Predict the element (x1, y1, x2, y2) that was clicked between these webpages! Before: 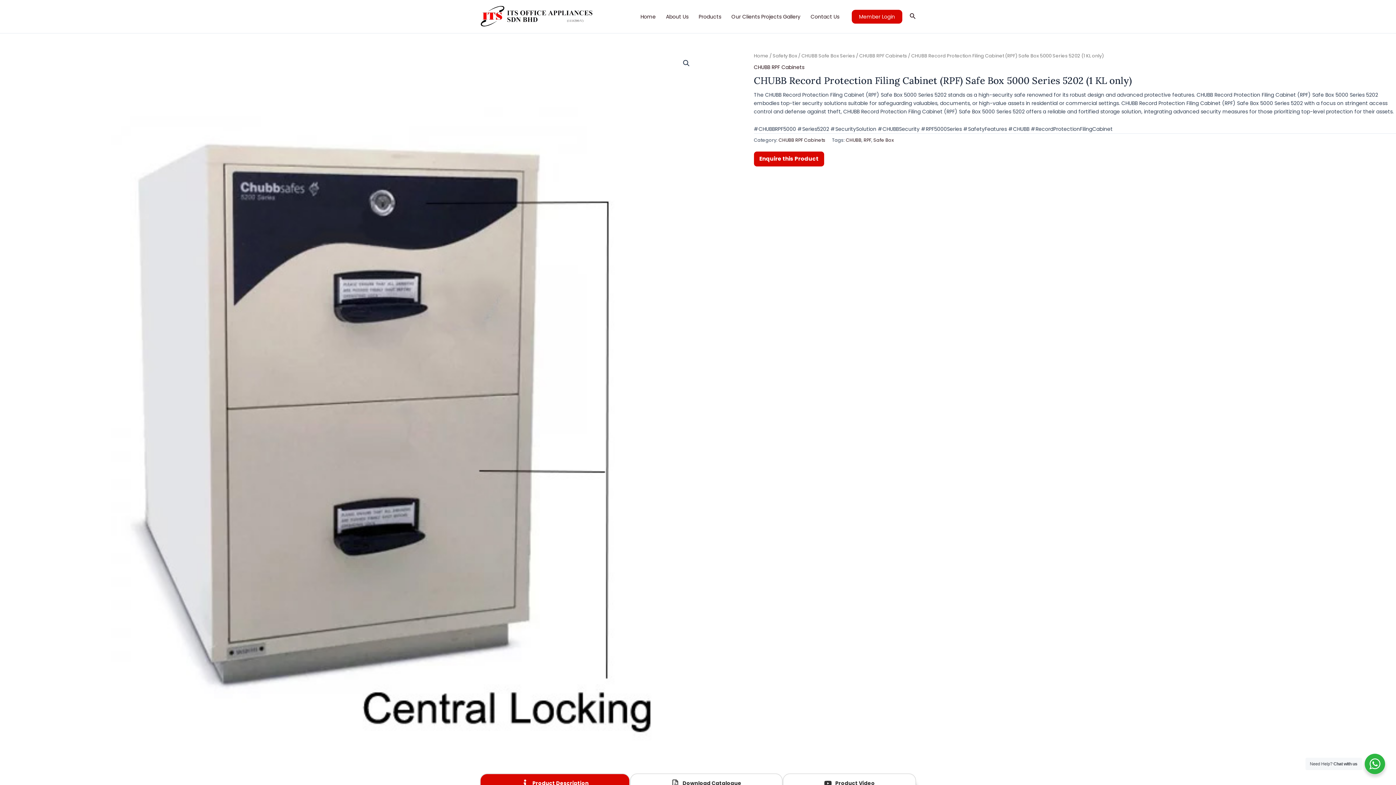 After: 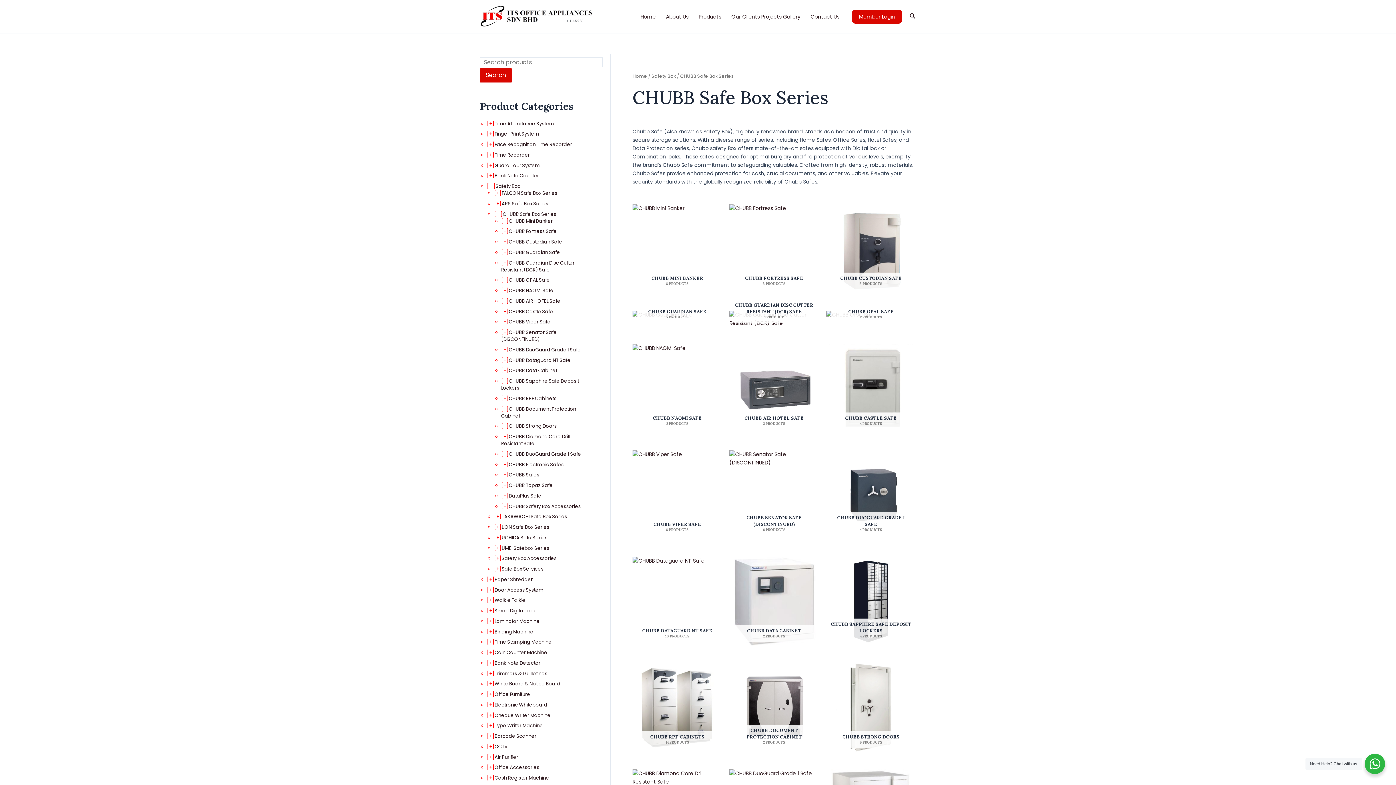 Action: bbox: (801, 52, 855, 59) label: CHUBB Safe Box Series